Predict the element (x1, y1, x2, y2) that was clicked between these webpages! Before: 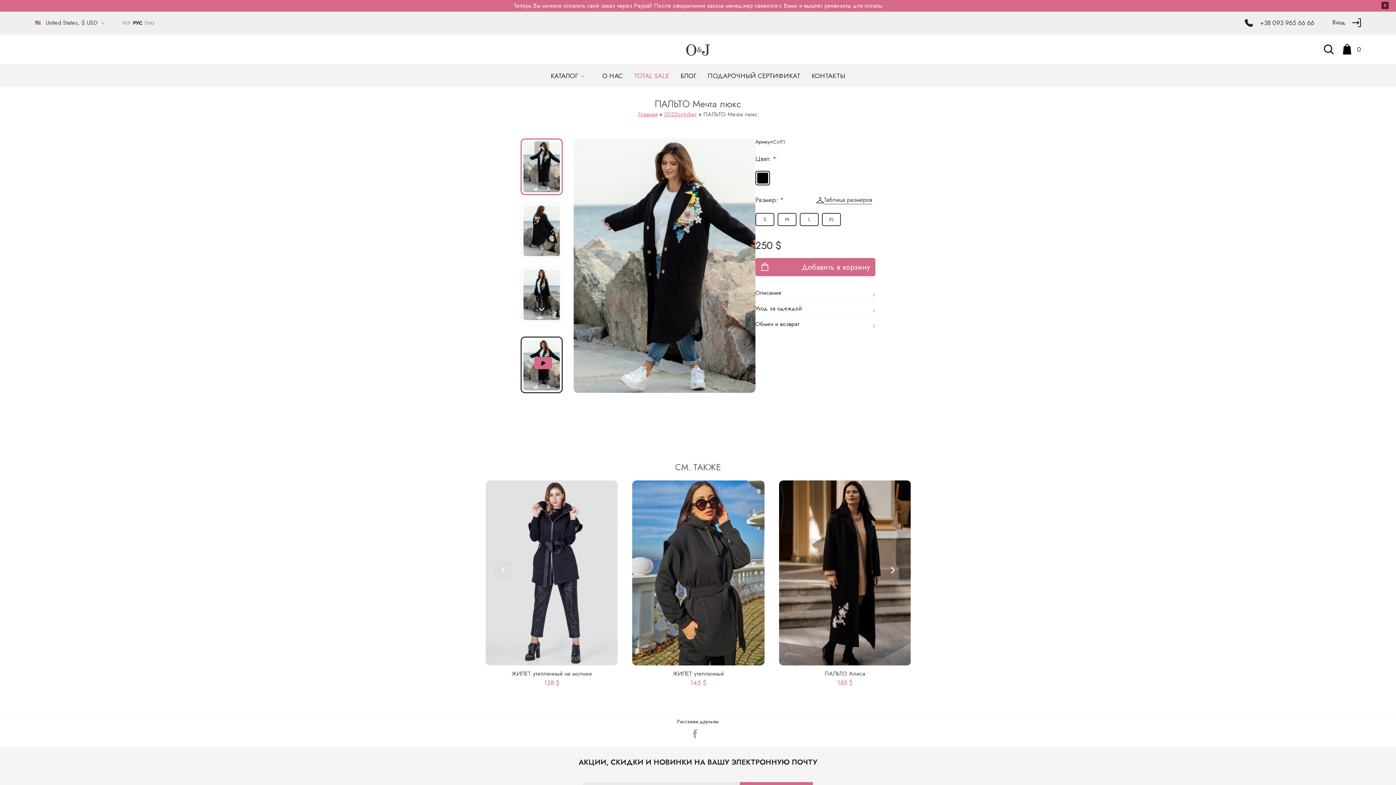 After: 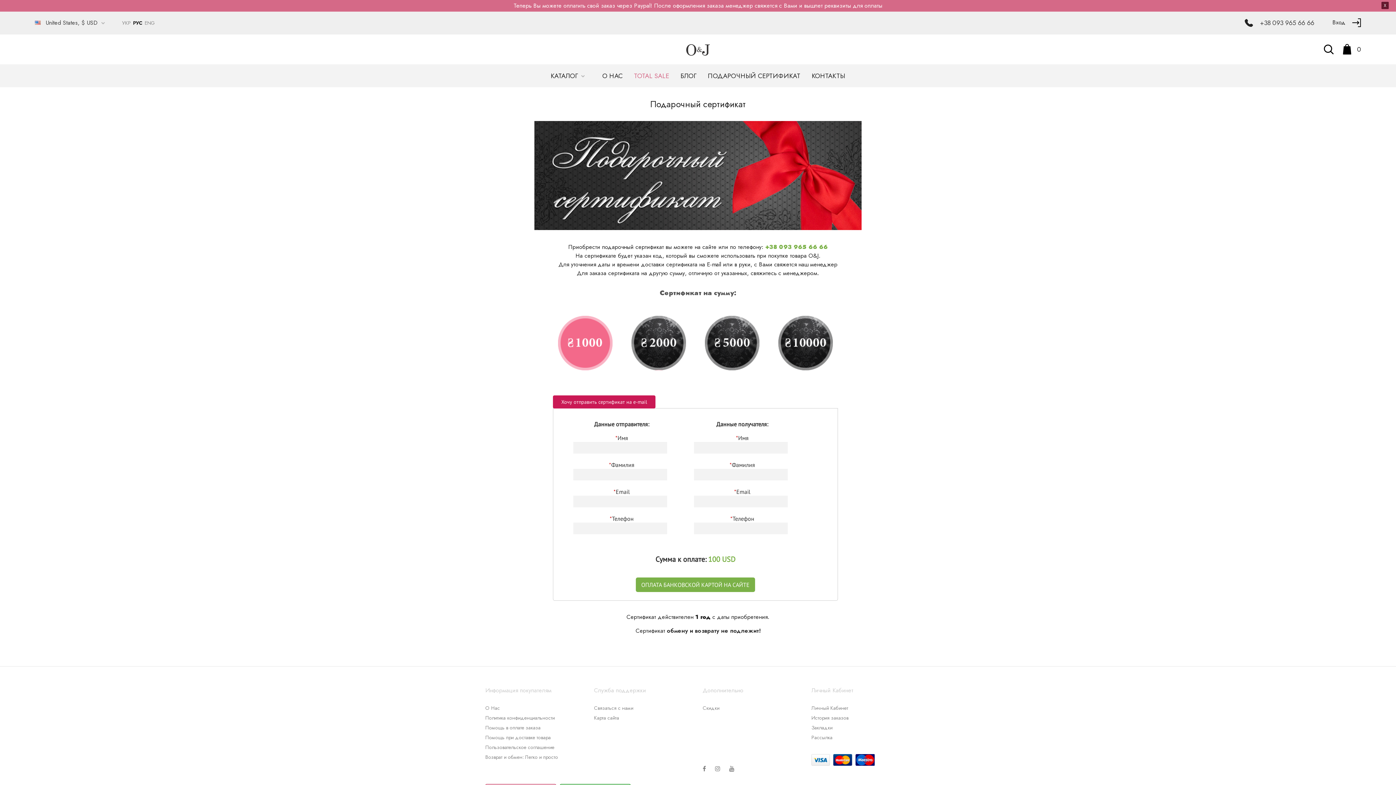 Action: label: ПОДАРОЧНЫЙ СЕРТИФИКАТ bbox: (708, 71, 800, 80)